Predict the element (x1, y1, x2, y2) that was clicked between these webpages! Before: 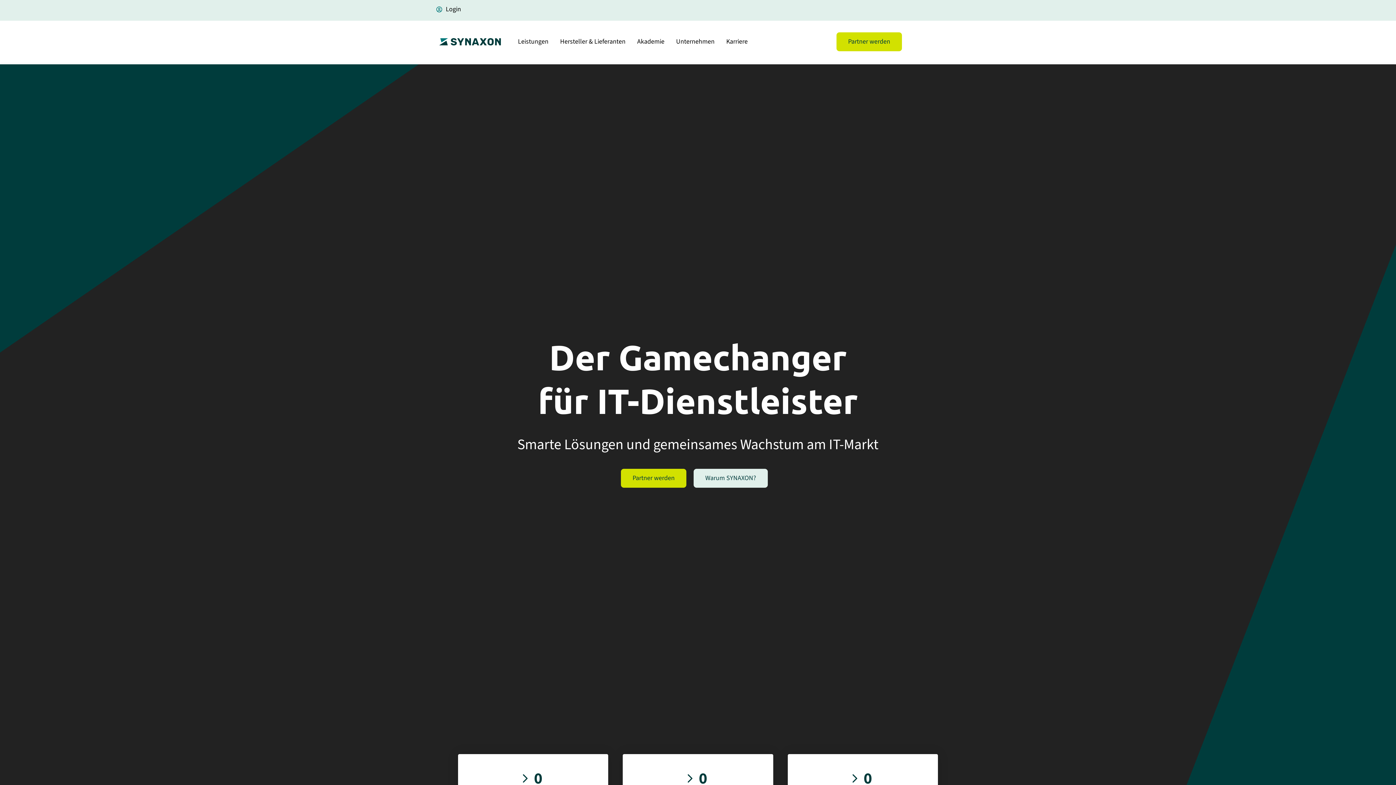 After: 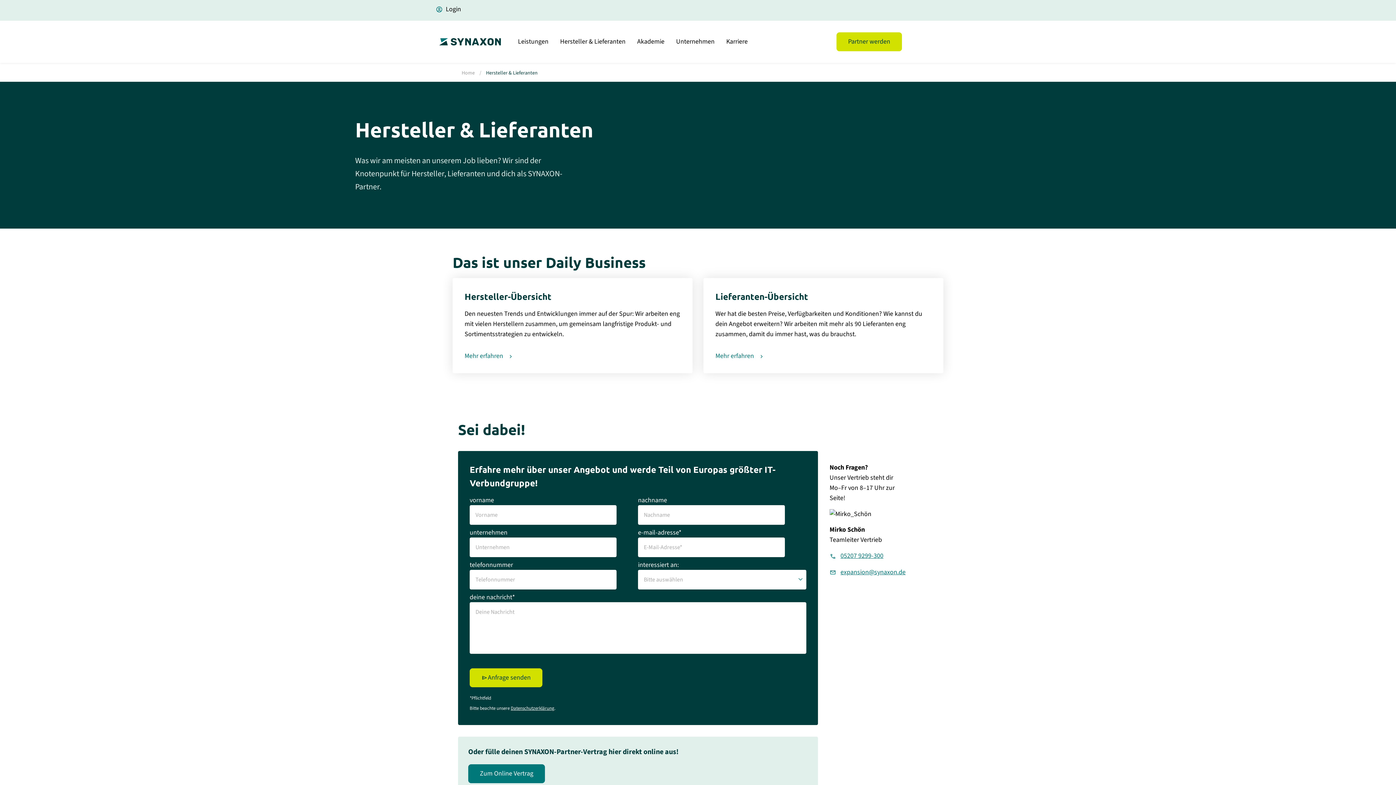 Action: label: Hersteller & Lieferanten bbox: (554, 32, 631, 51)